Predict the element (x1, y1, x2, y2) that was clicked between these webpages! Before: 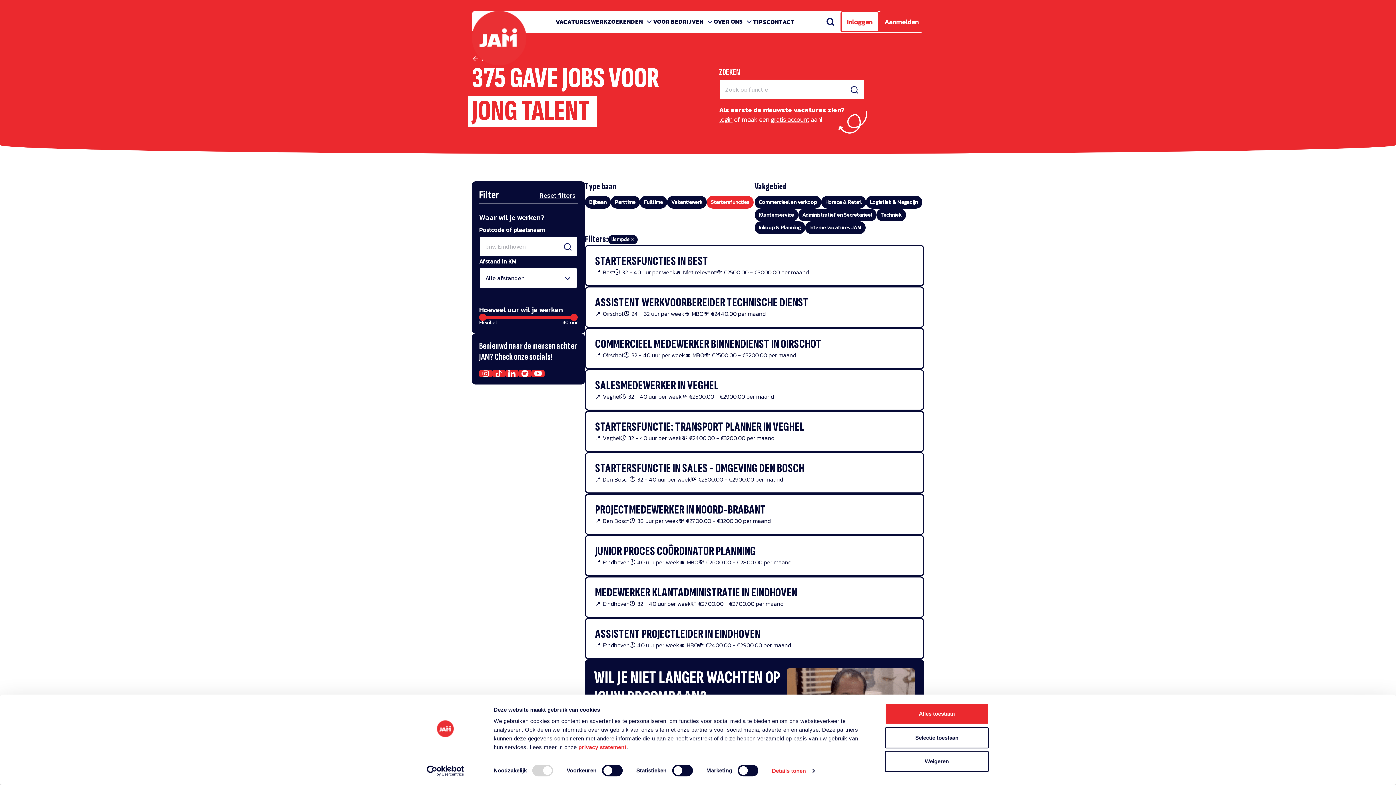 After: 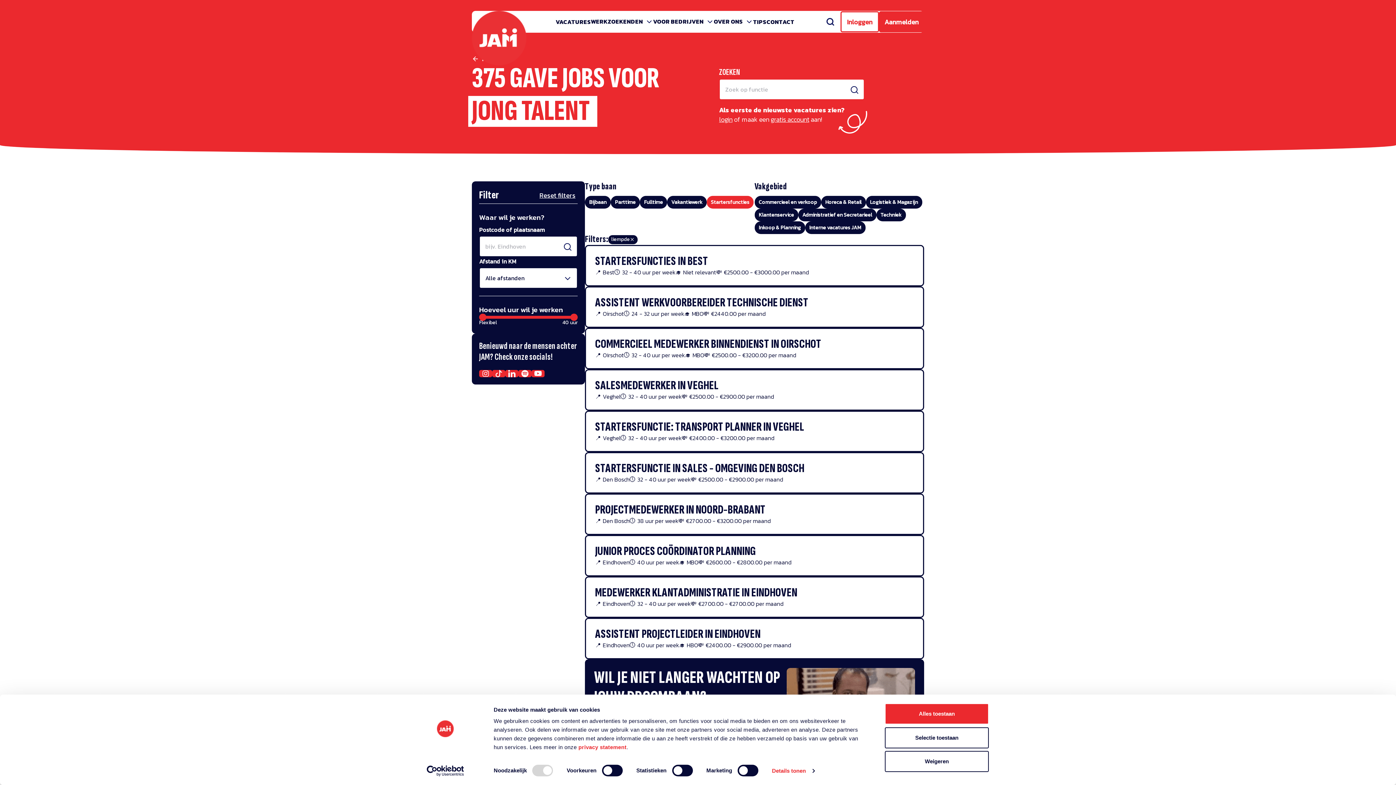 Action: bbox: (719, 114, 732, 124) label: login